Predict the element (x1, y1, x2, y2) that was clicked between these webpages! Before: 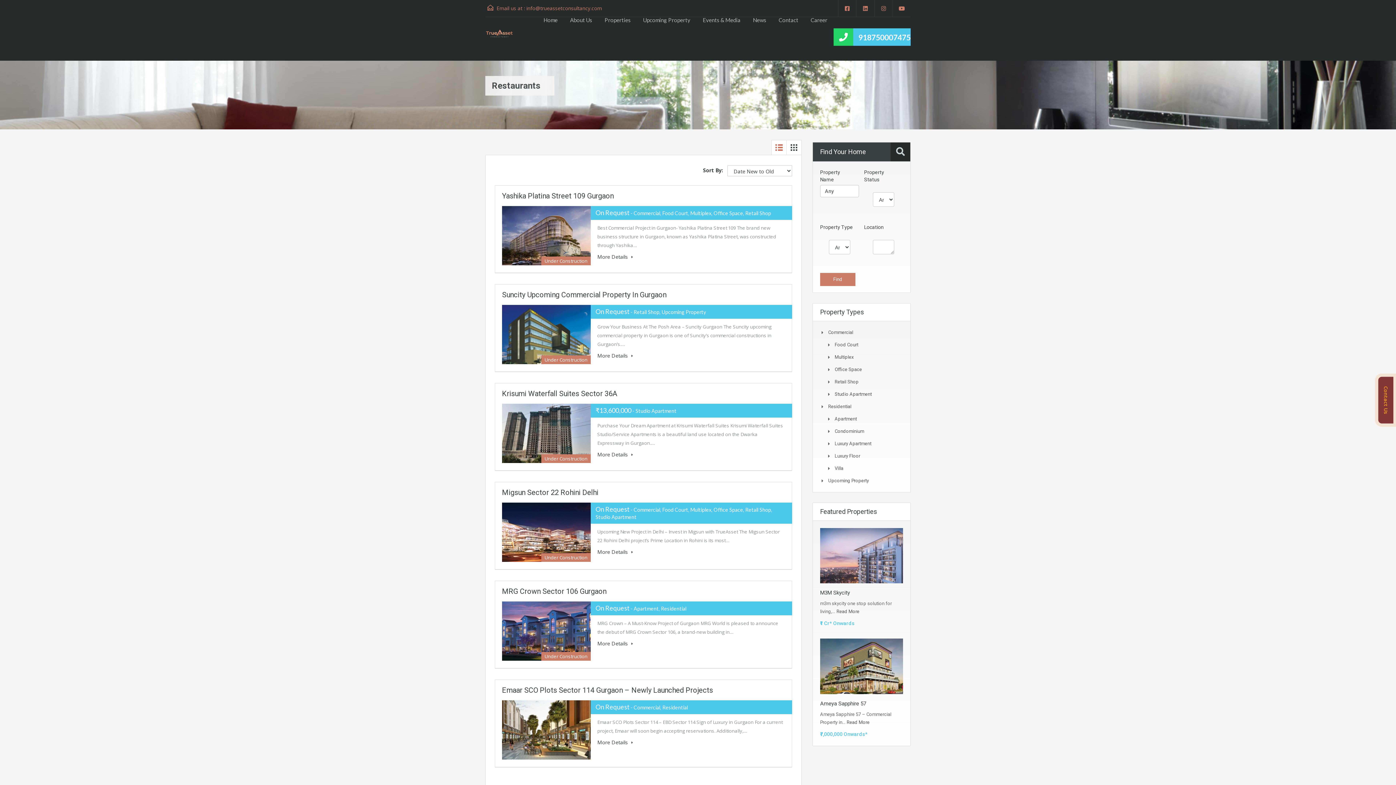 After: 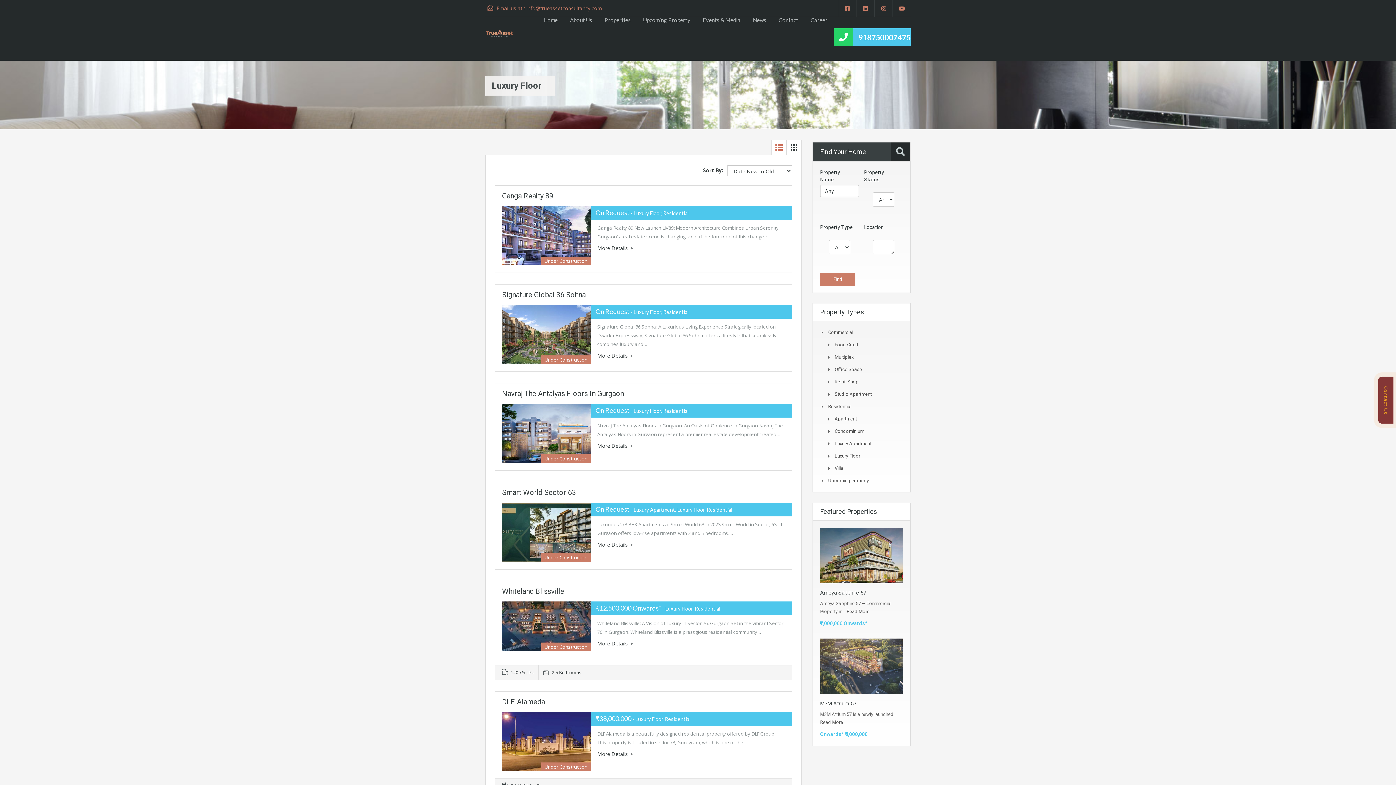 Action: label: Luxury Floor bbox: (834, 453, 860, 458)